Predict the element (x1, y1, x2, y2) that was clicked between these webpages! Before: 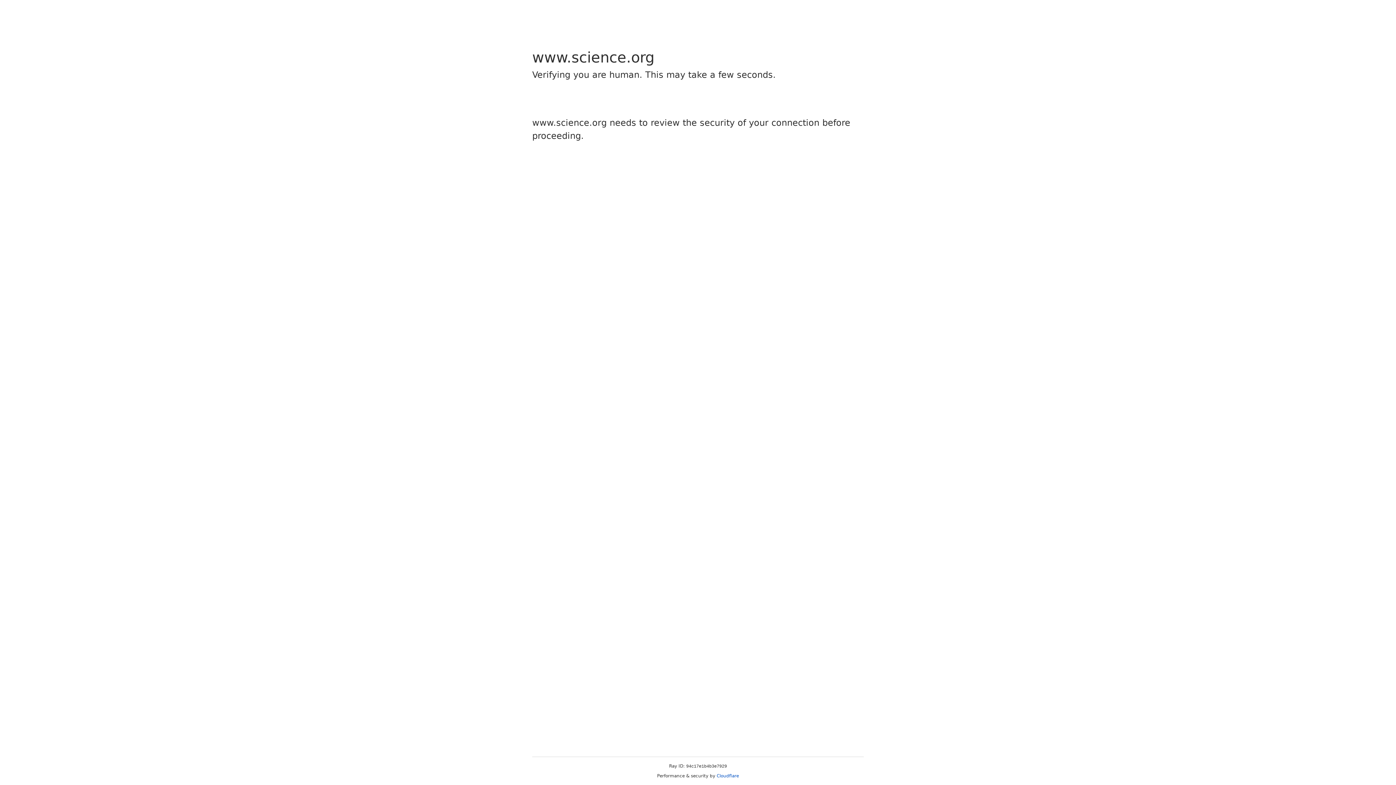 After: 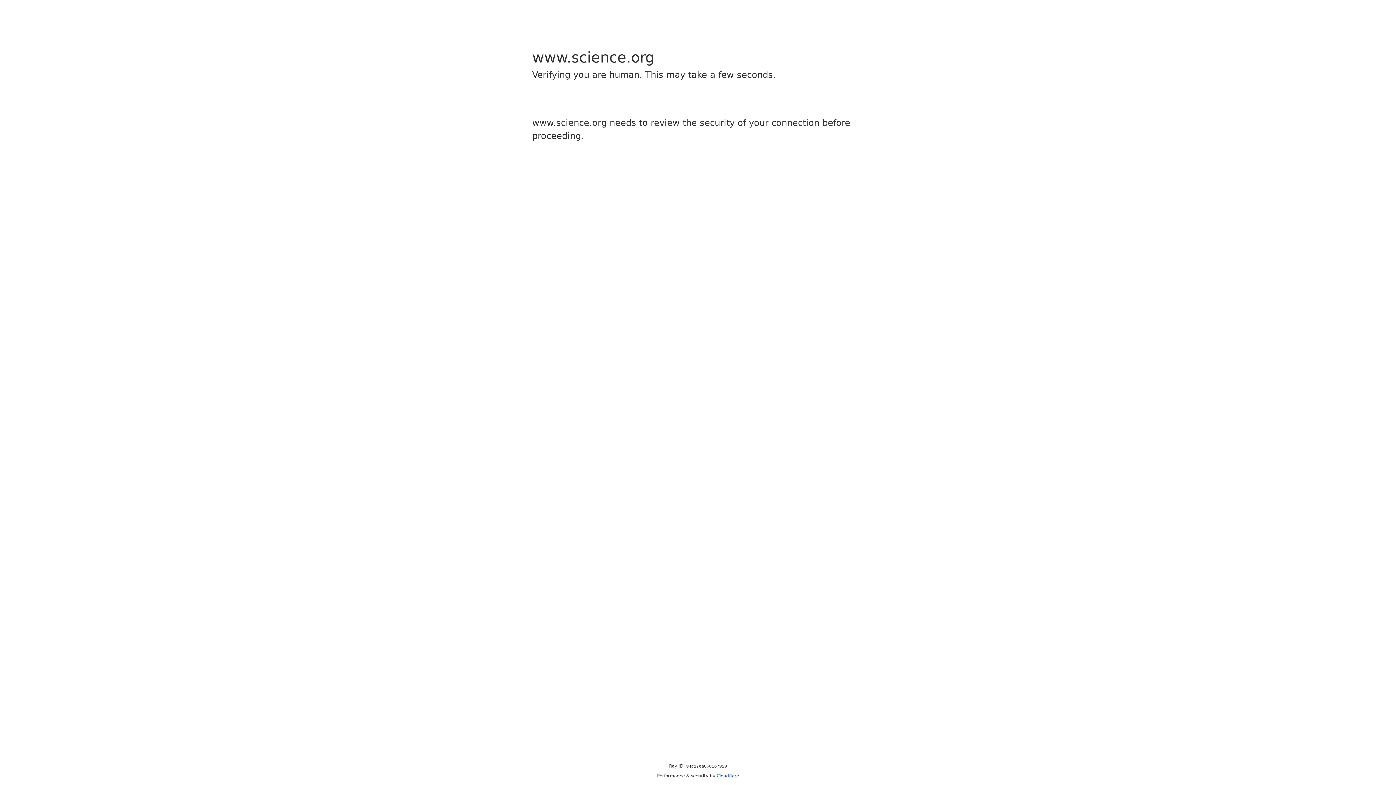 Action: bbox: (716, 773, 739, 778) label: Cloudflare